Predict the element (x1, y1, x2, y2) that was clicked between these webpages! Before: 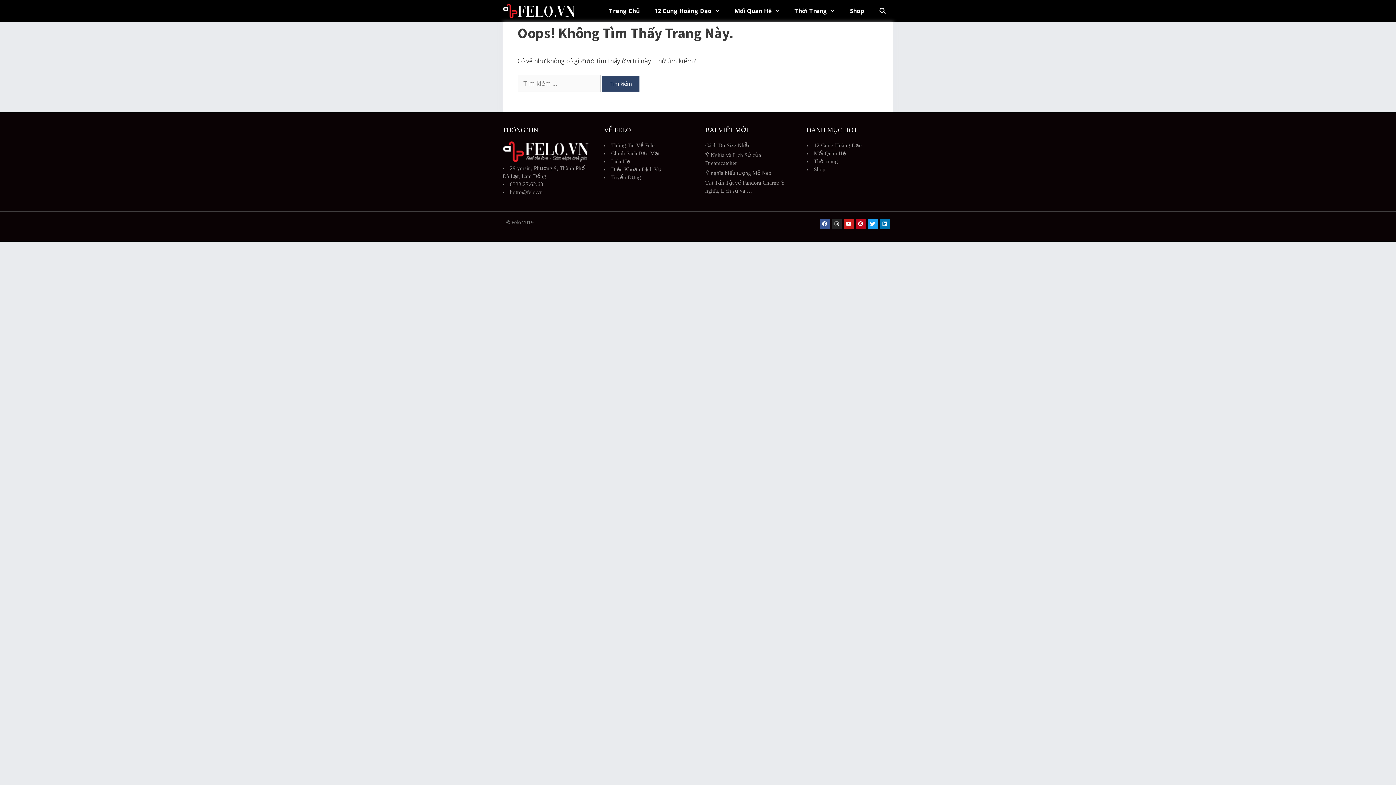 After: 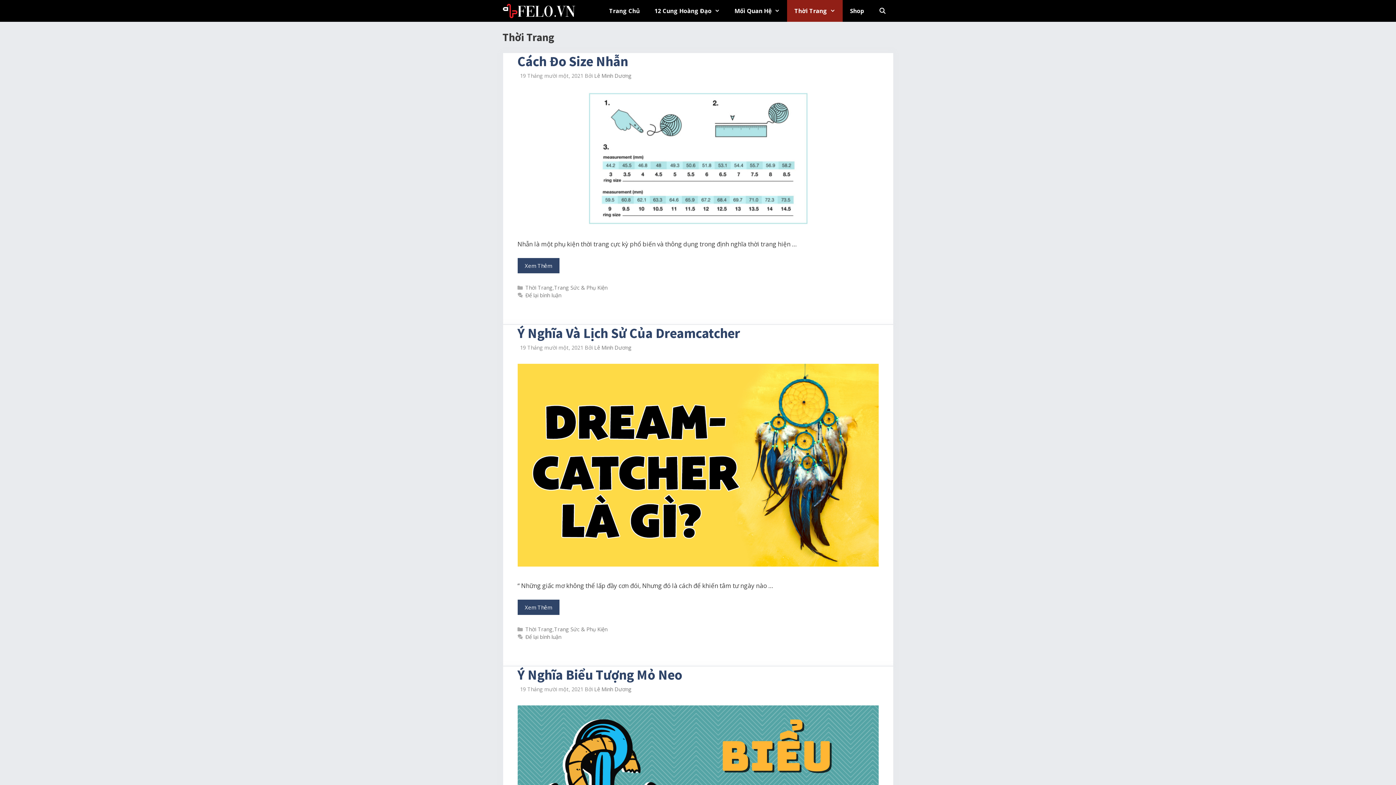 Action: label: Thời trang bbox: (814, 158, 838, 164)